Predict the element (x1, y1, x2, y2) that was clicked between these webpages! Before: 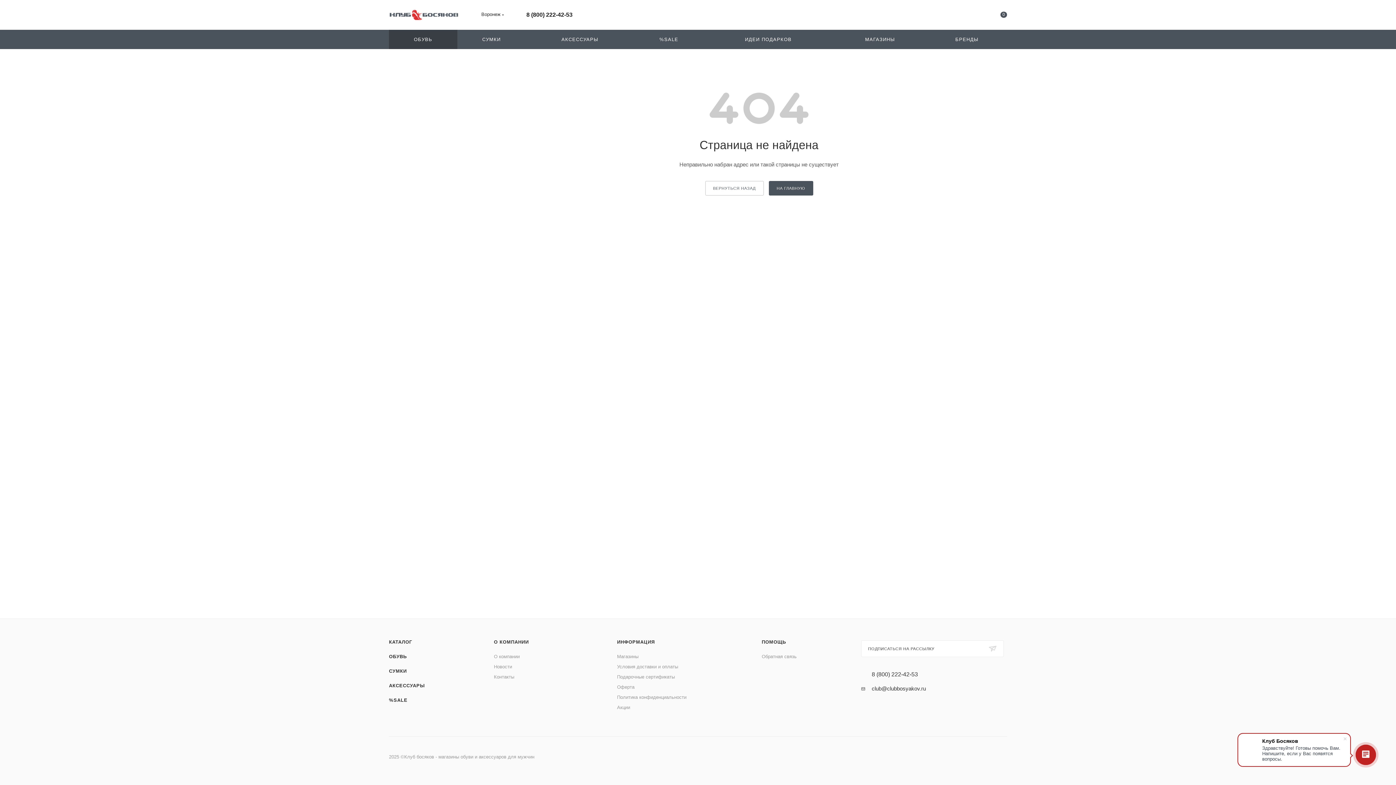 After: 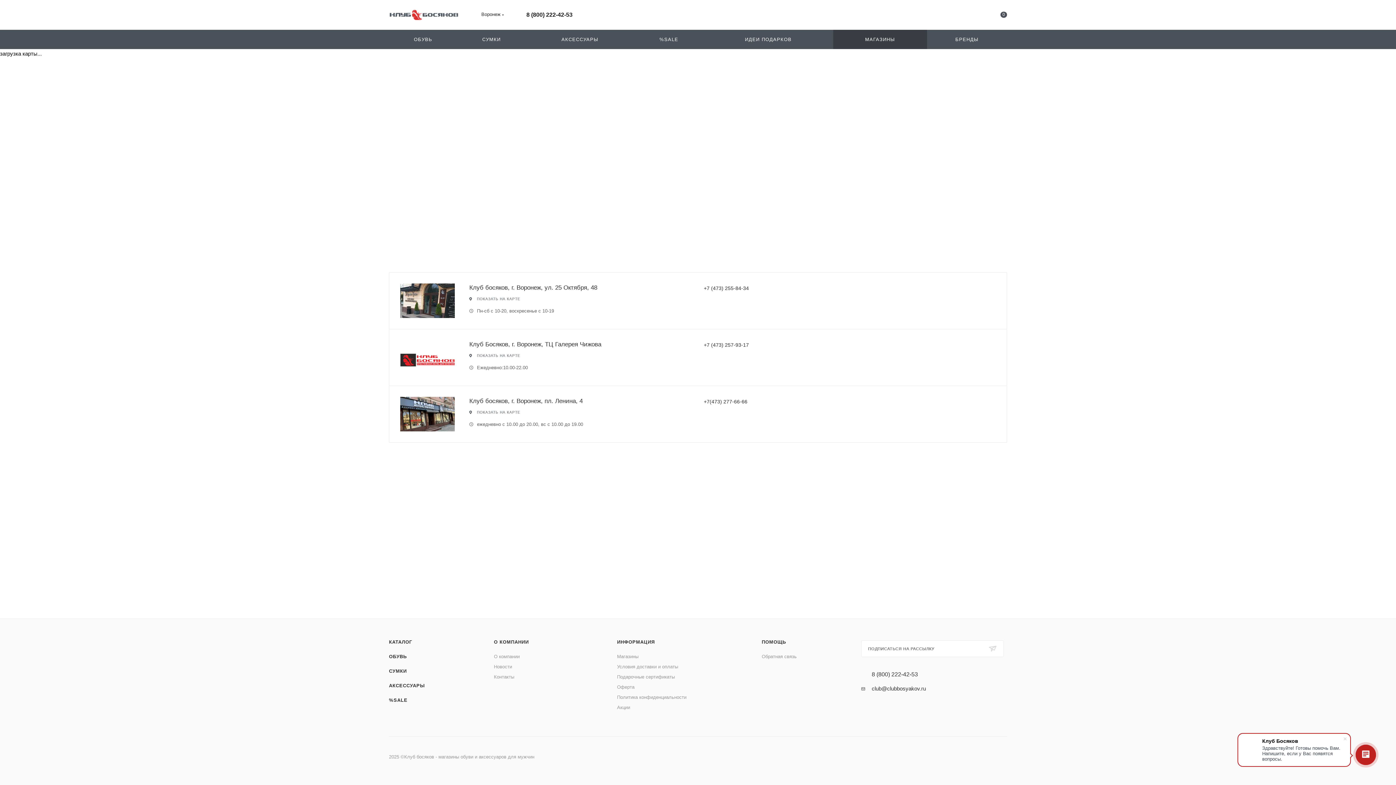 Action: label: Магазины bbox: (617, 654, 638, 659)